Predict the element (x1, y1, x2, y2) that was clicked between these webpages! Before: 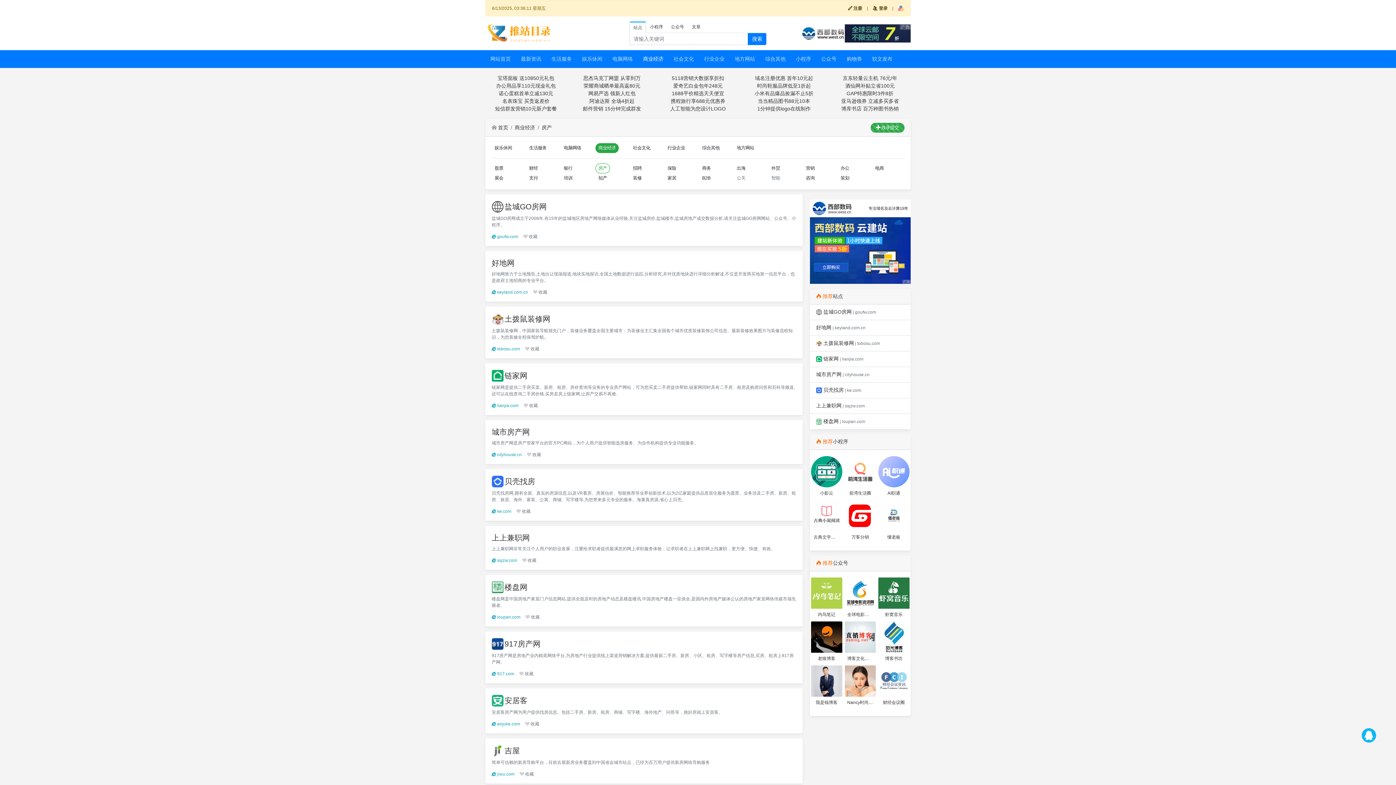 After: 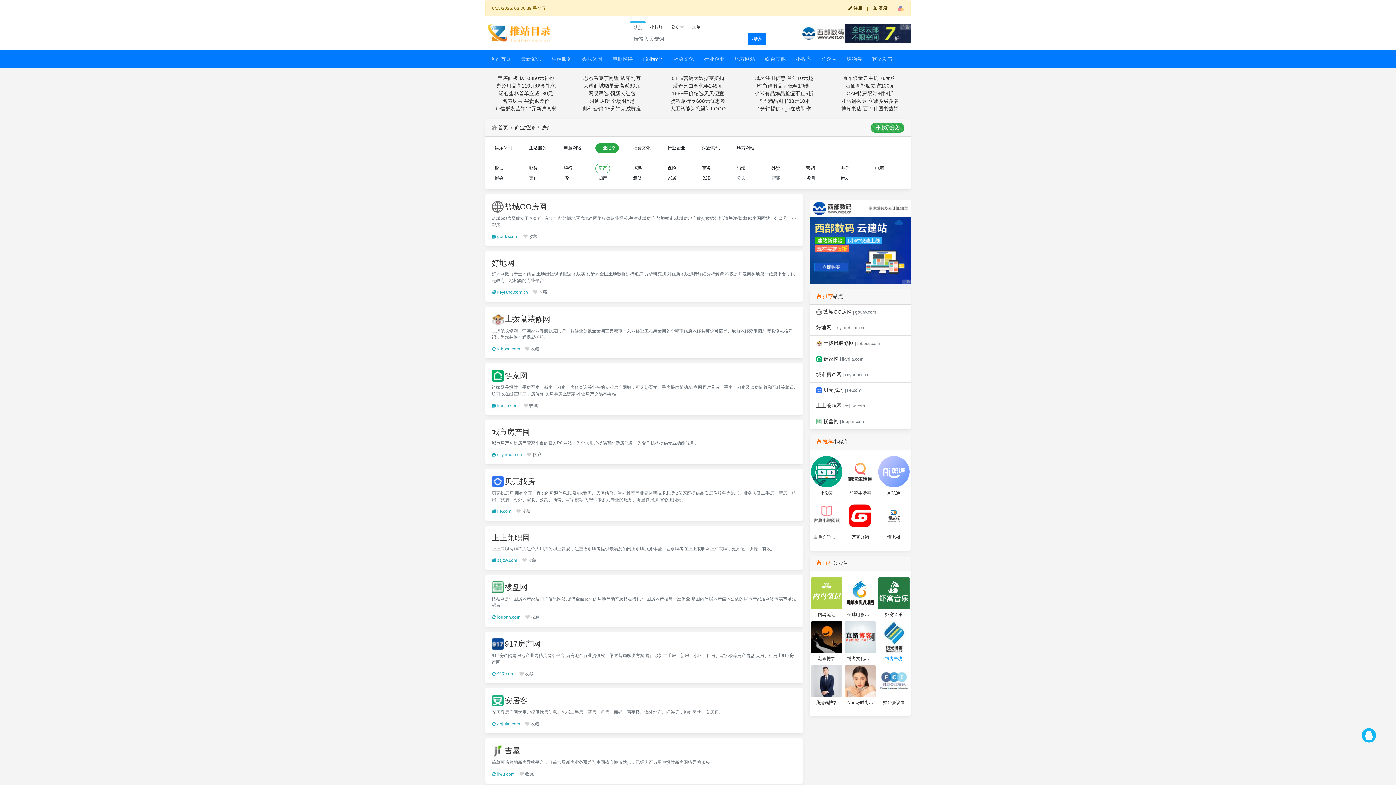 Action: bbox: (885, 656, 902, 661) label: 博客书坊